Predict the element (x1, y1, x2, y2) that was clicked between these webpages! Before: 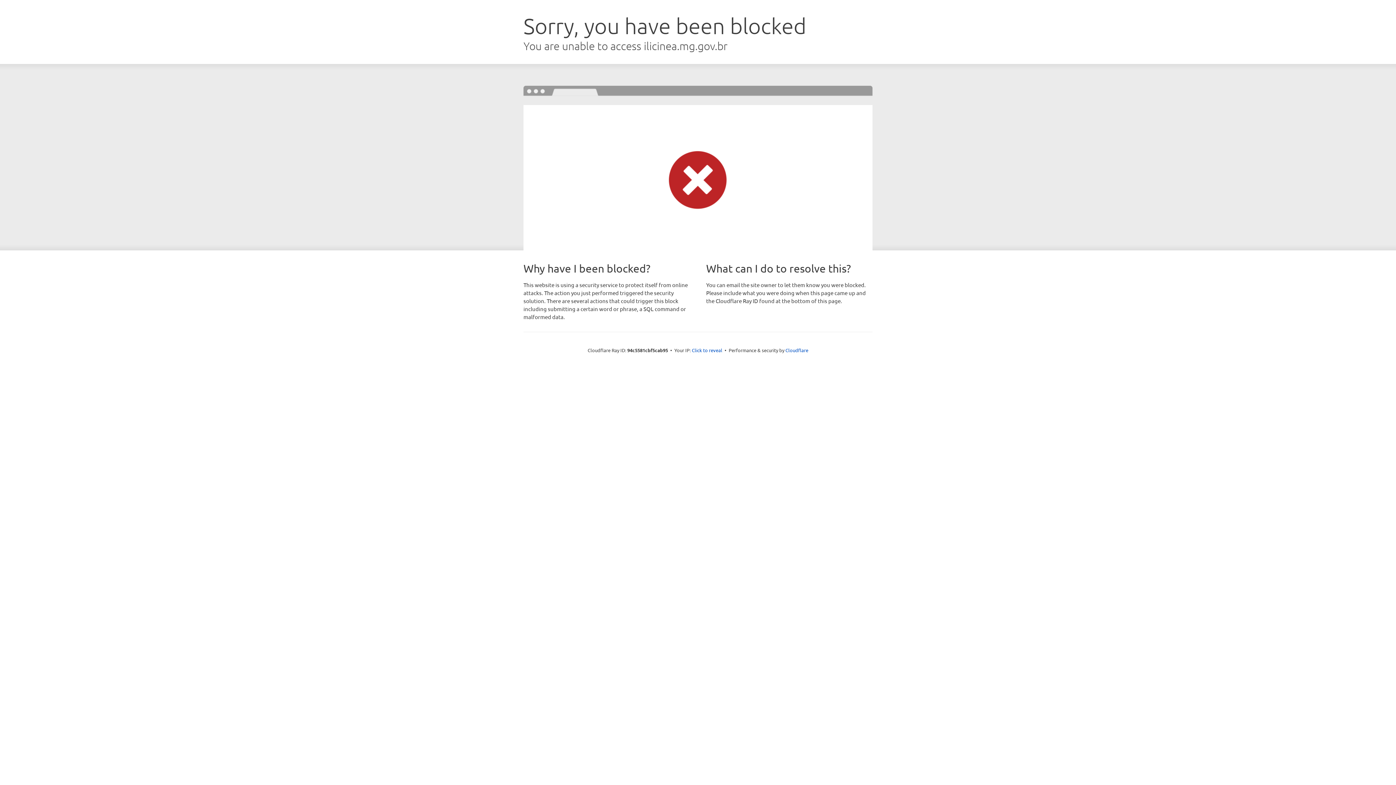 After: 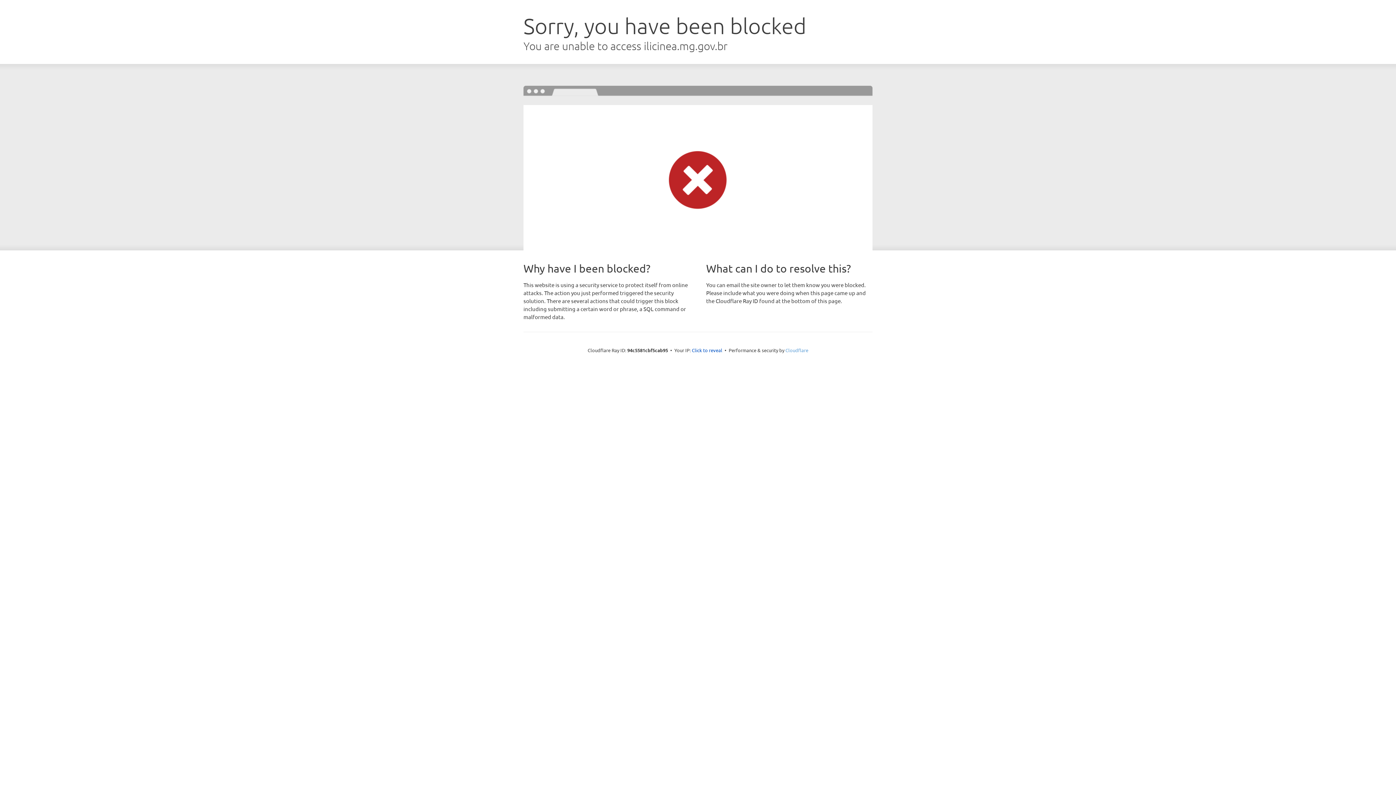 Action: label: Cloudflare bbox: (785, 347, 808, 353)